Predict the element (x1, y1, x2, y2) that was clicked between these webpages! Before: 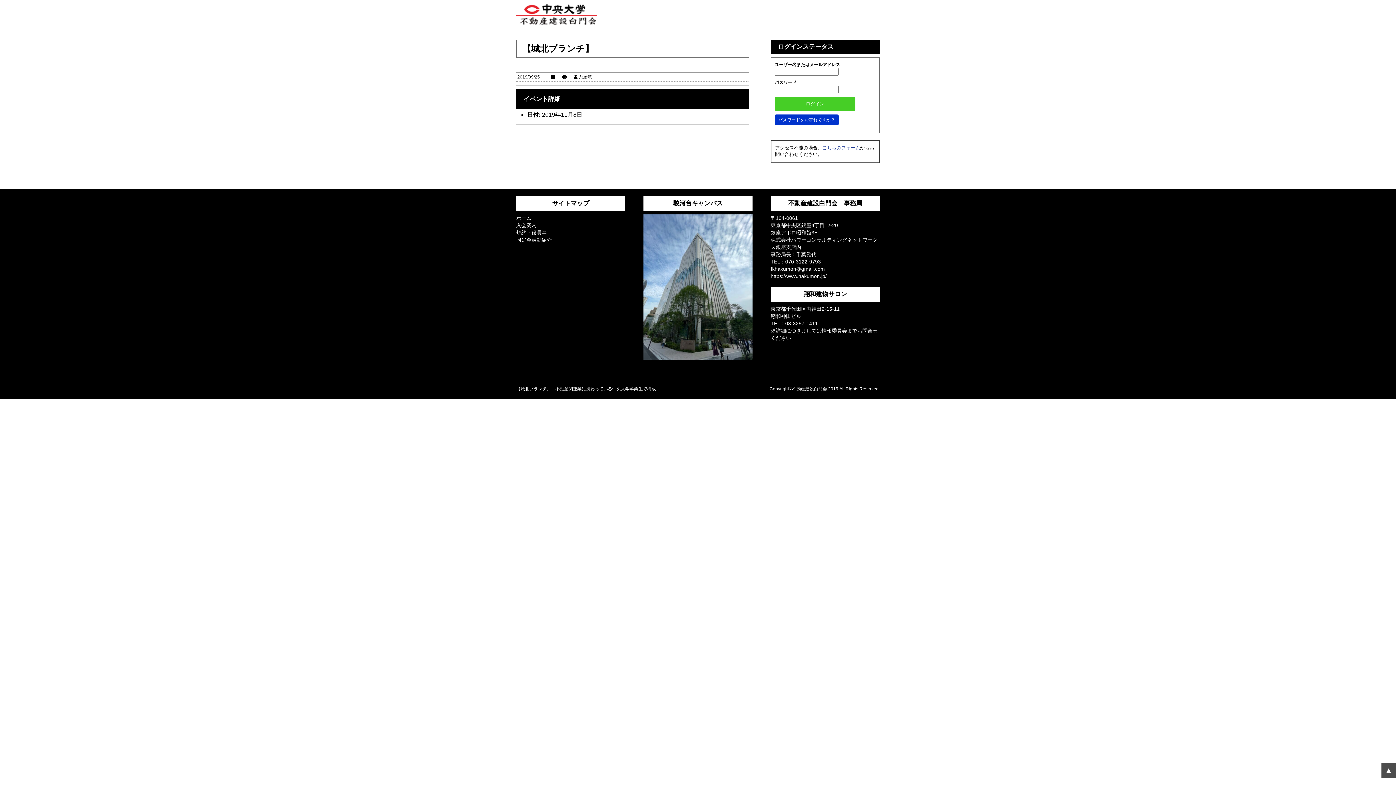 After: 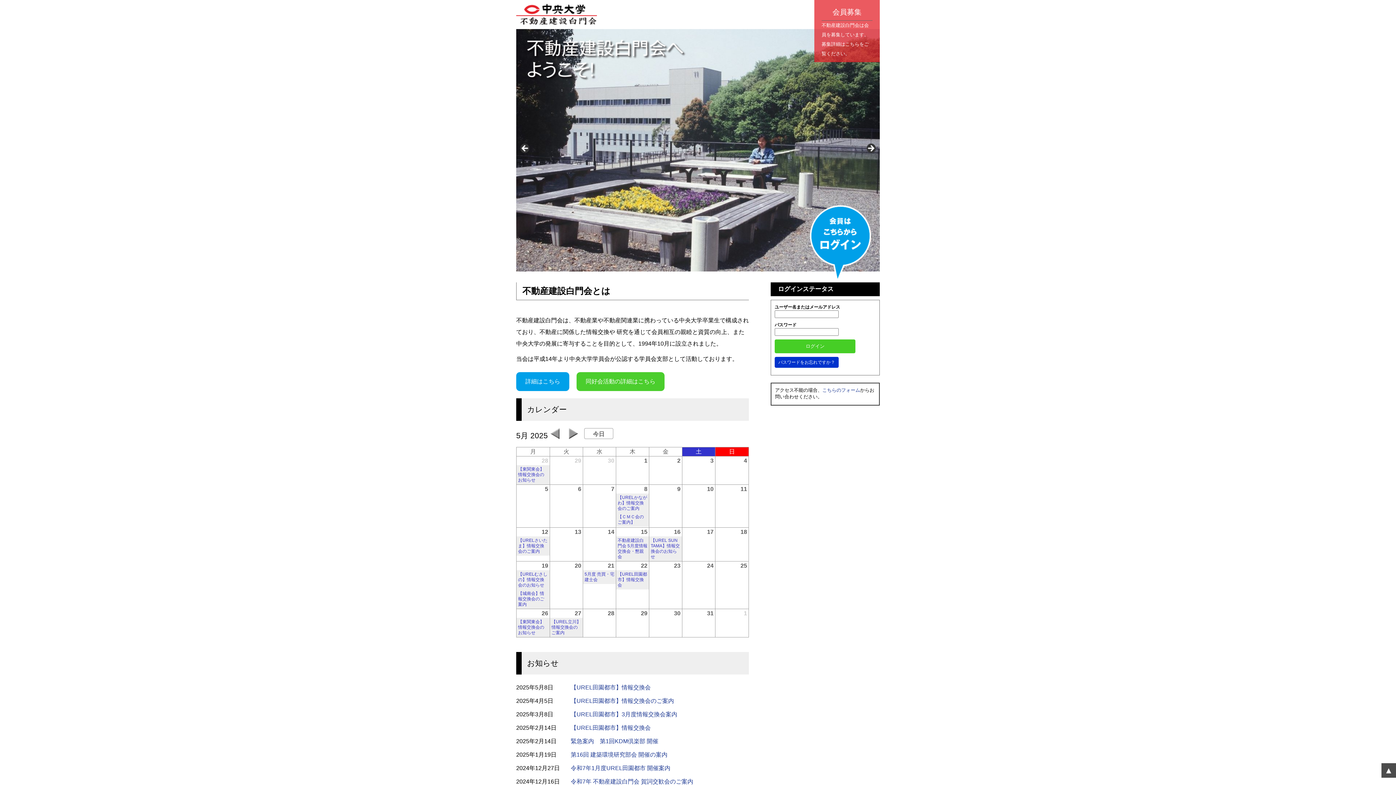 Action: label: ホーム bbox: (516, 215, 531, 221)